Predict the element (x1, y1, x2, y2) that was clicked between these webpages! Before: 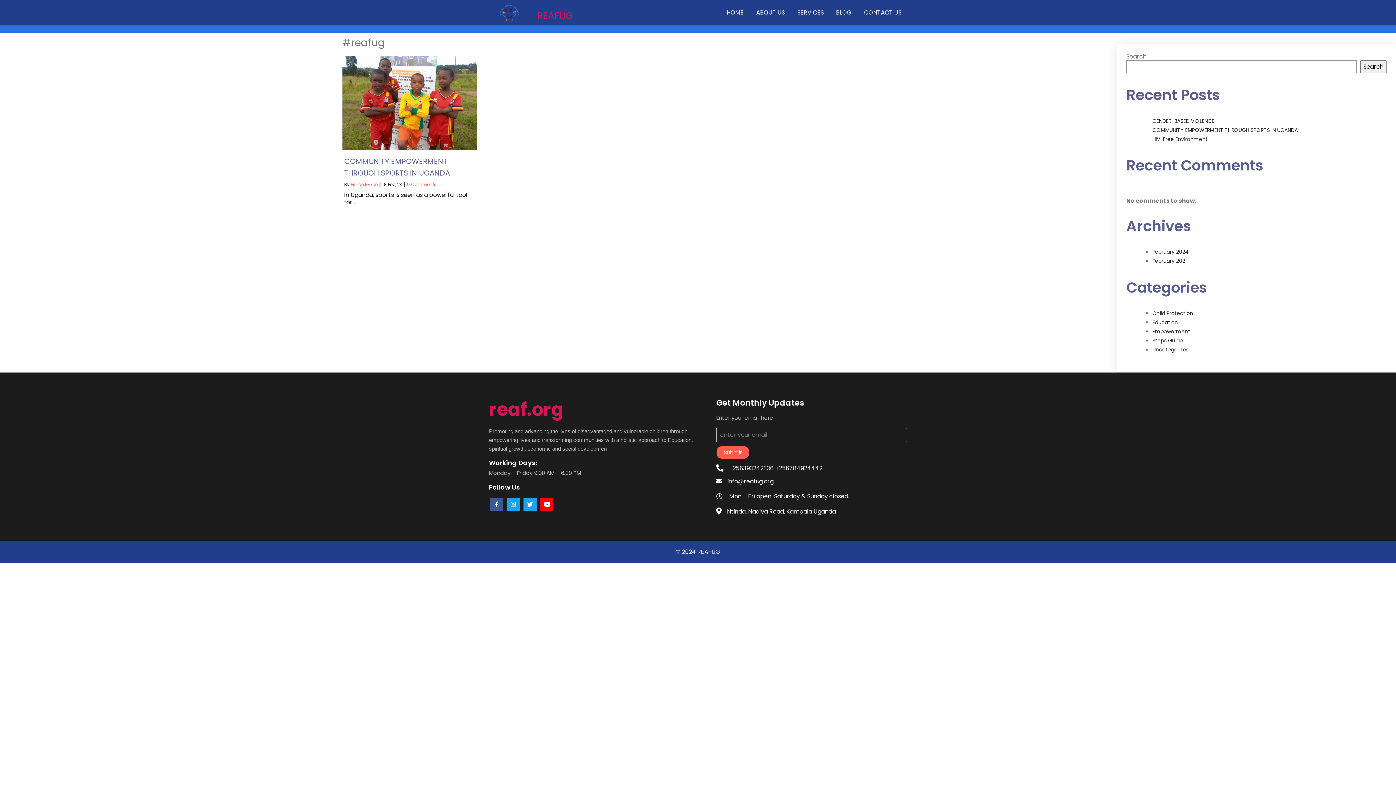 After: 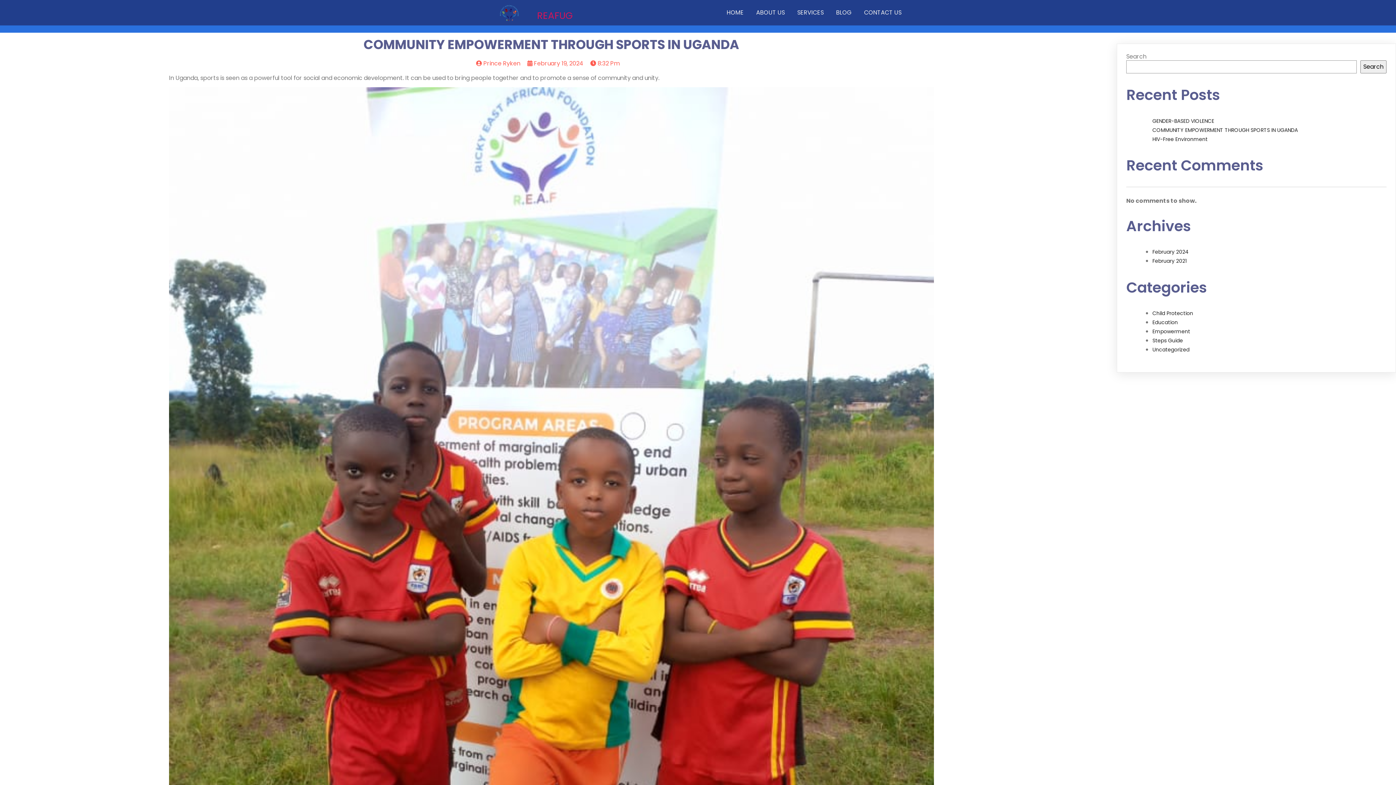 Action: label: COMMUNITY EMPOWERMENT THROUGH SPORTS IN UGANDA bbox: (344, 153, 475, 180)